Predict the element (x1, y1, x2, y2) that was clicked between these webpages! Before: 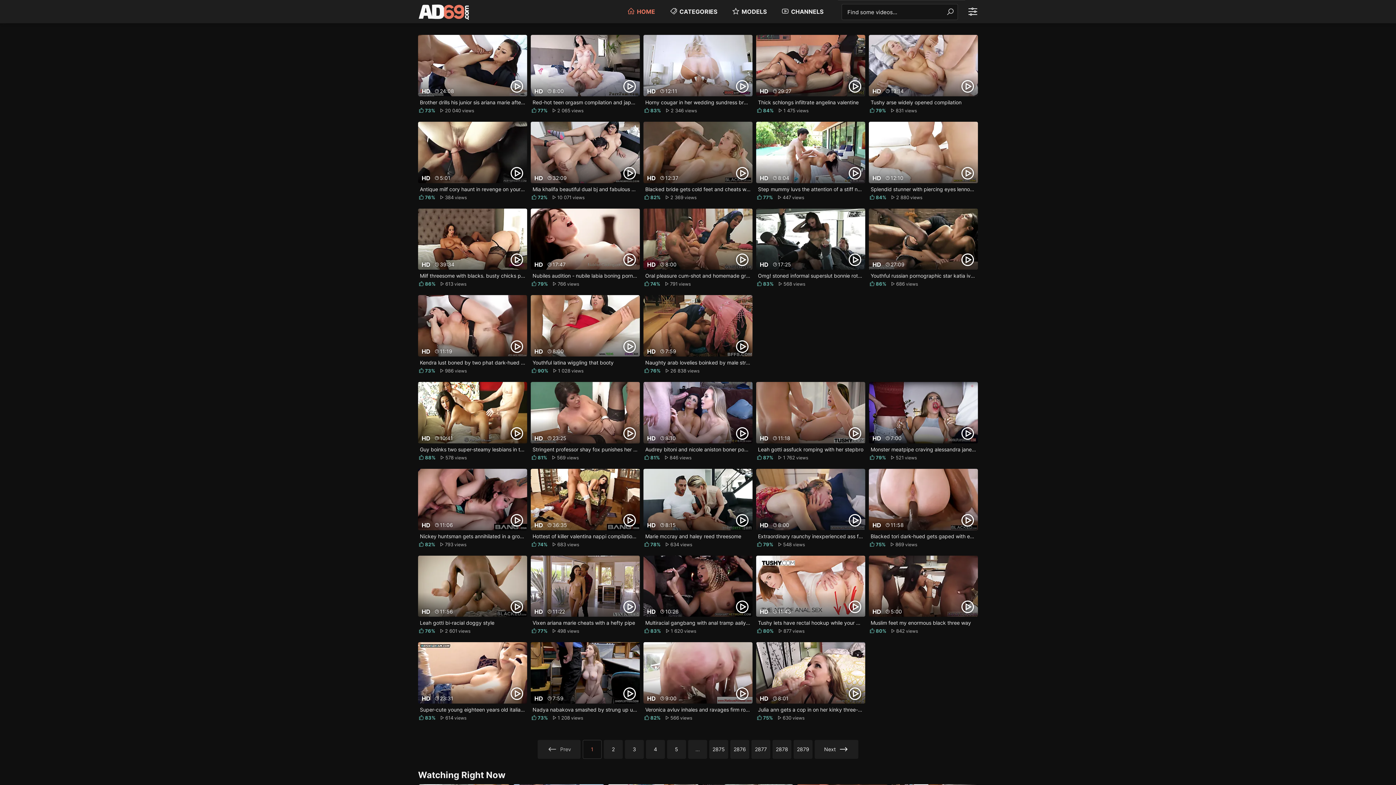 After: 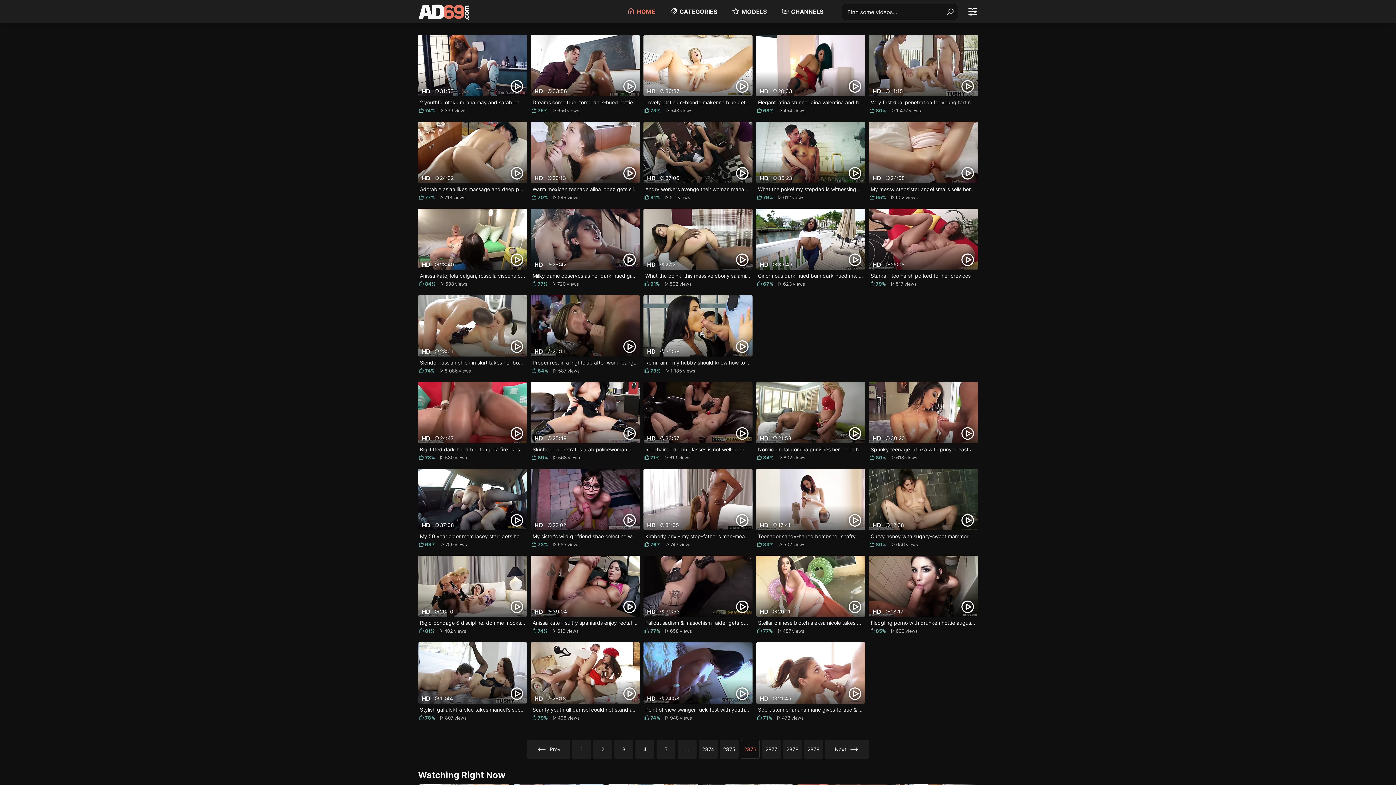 Action: bbox: (730, 740, 749, 759) label: 2876